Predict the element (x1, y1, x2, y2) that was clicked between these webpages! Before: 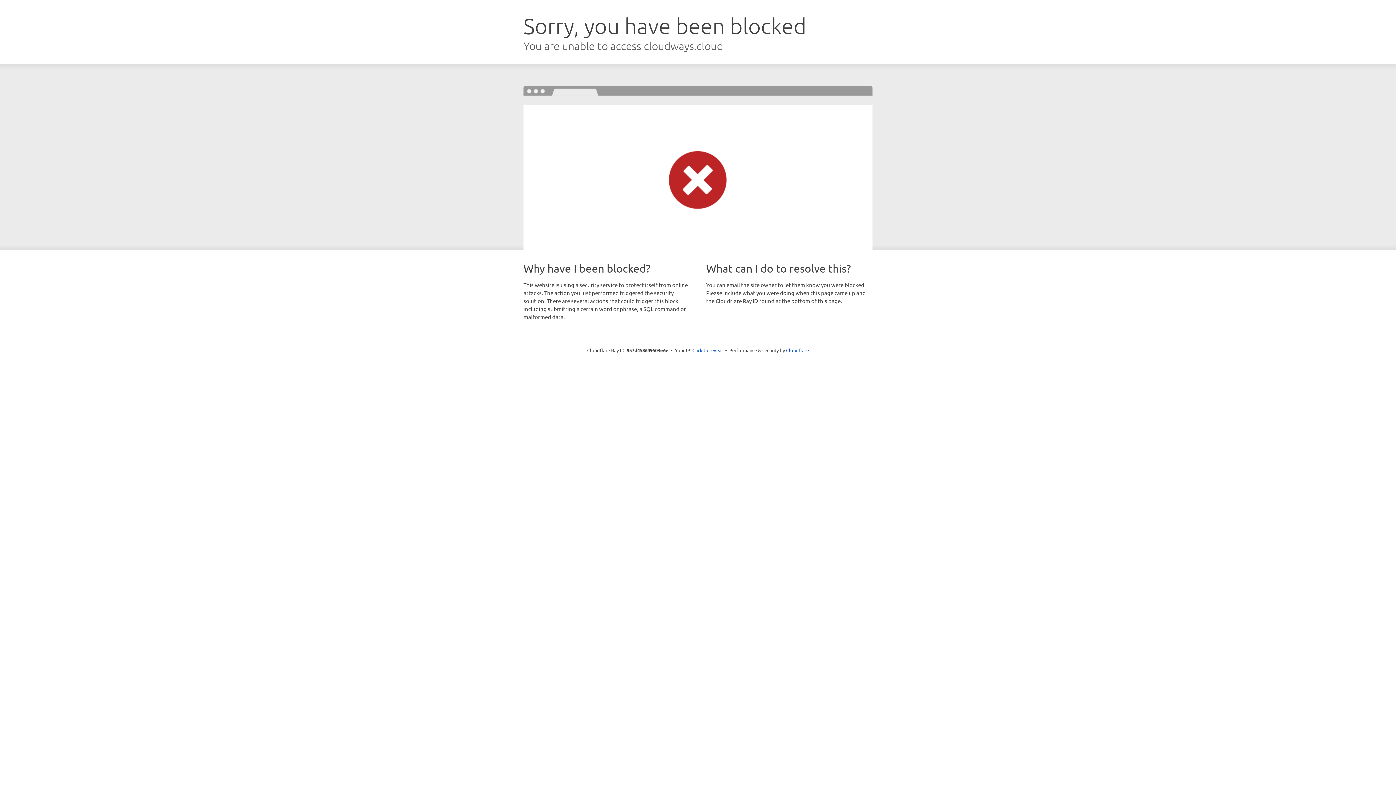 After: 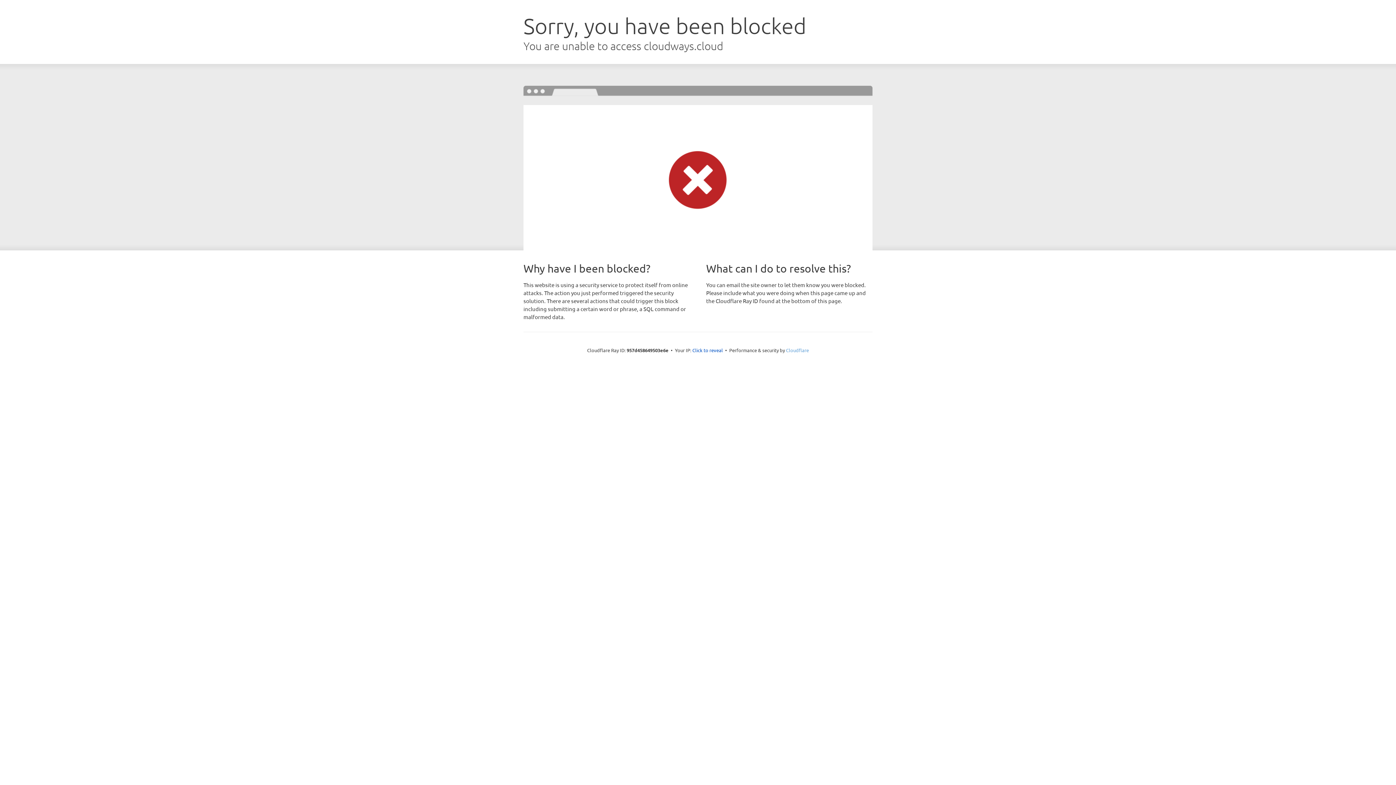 Action: bbox: (786, 347, 809, 353) label: Cloudflare